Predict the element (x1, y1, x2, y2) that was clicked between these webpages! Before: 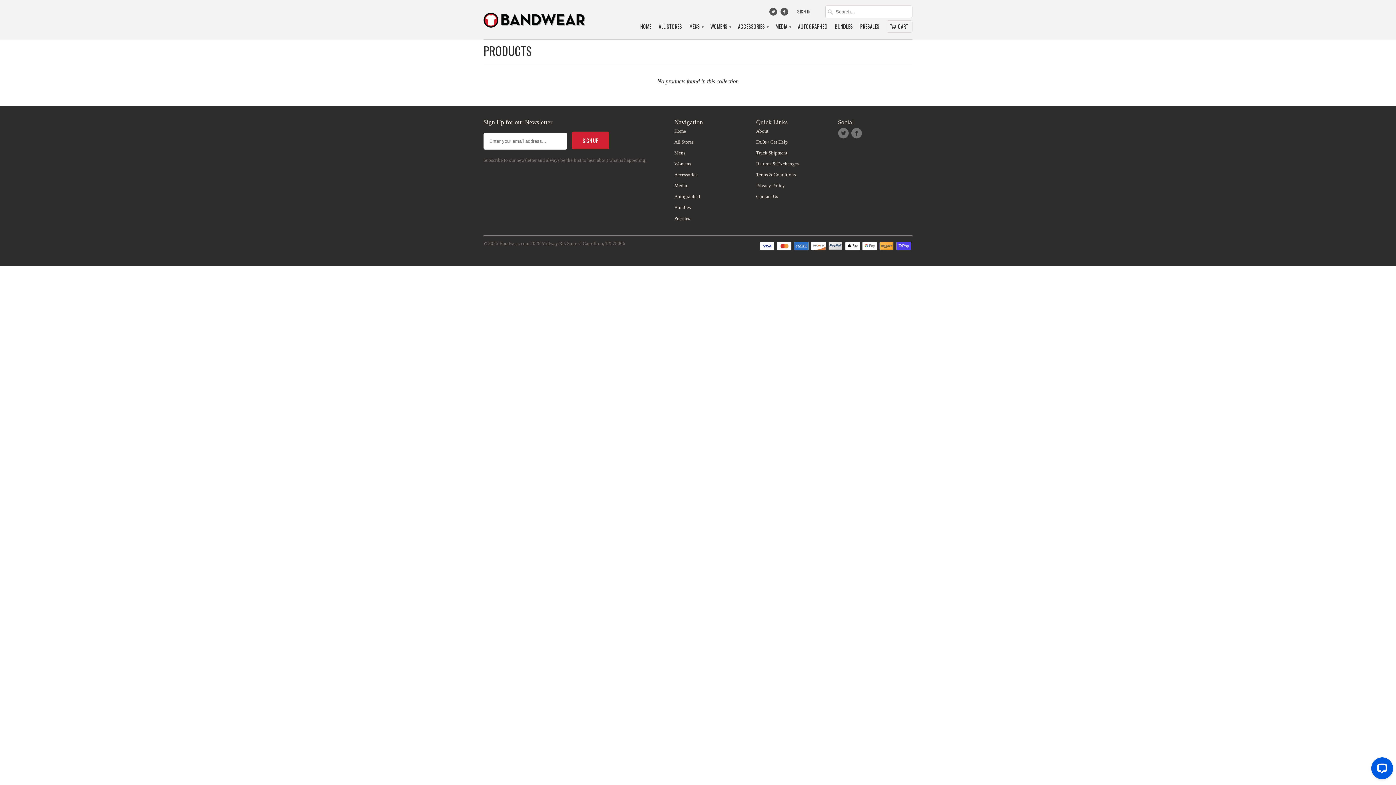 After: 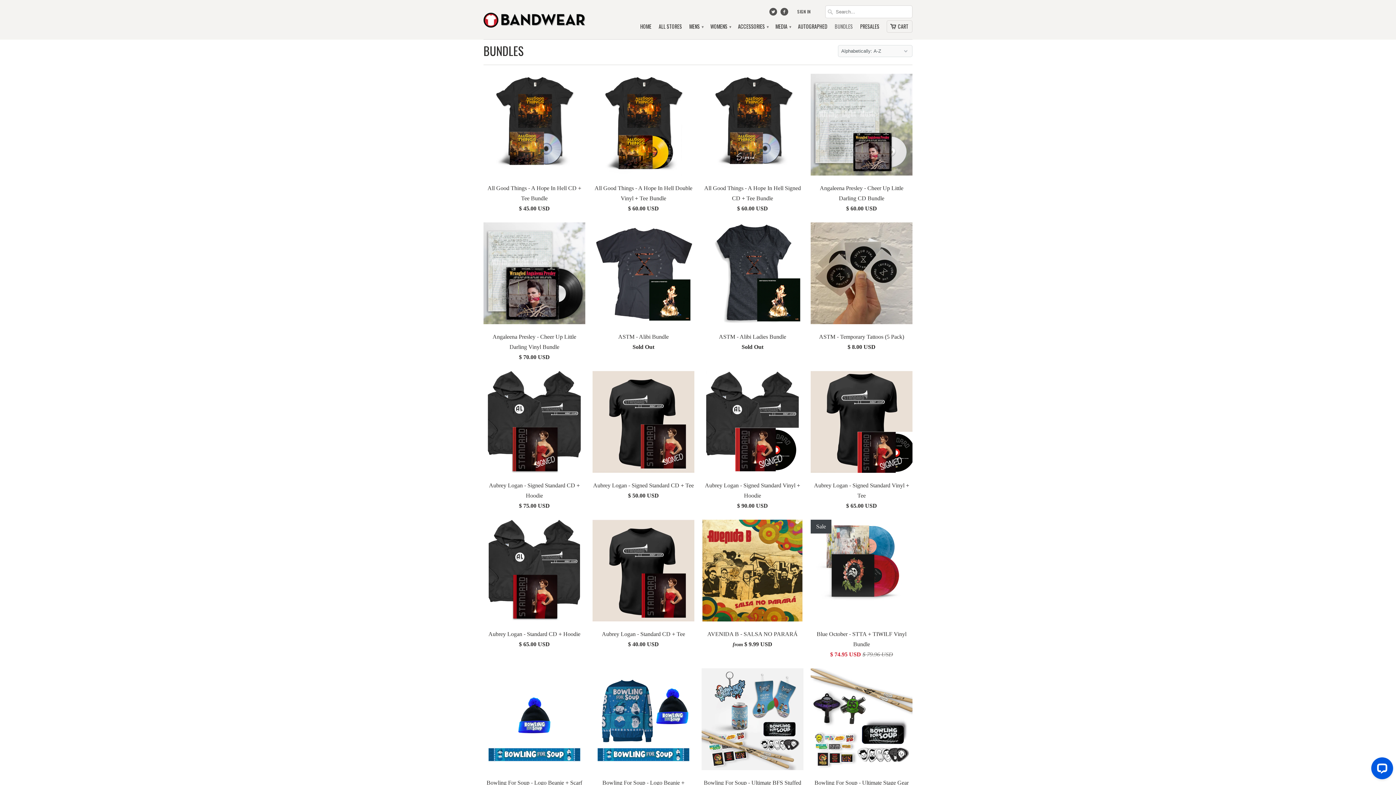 Action: label: BUNDLES bbox: (834, 23, 853, 33)